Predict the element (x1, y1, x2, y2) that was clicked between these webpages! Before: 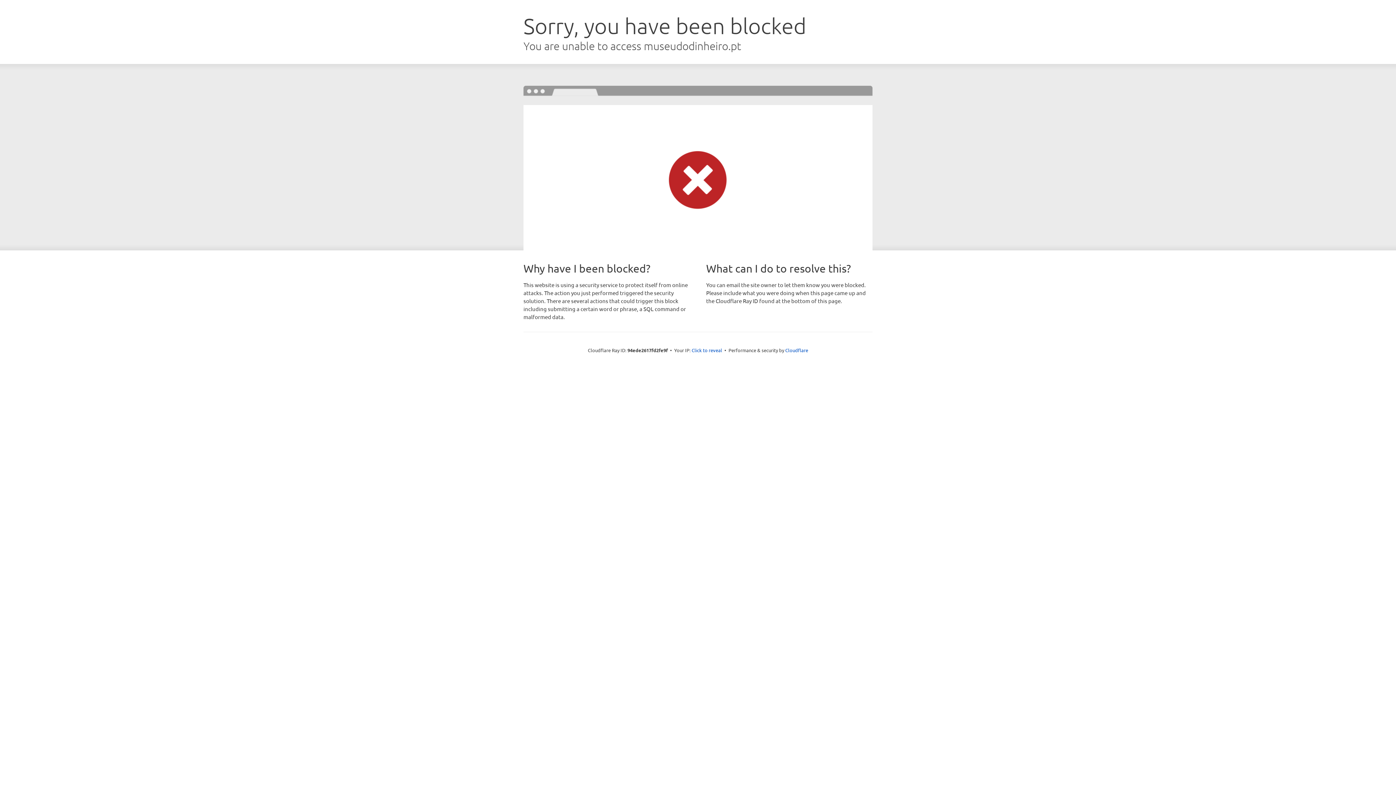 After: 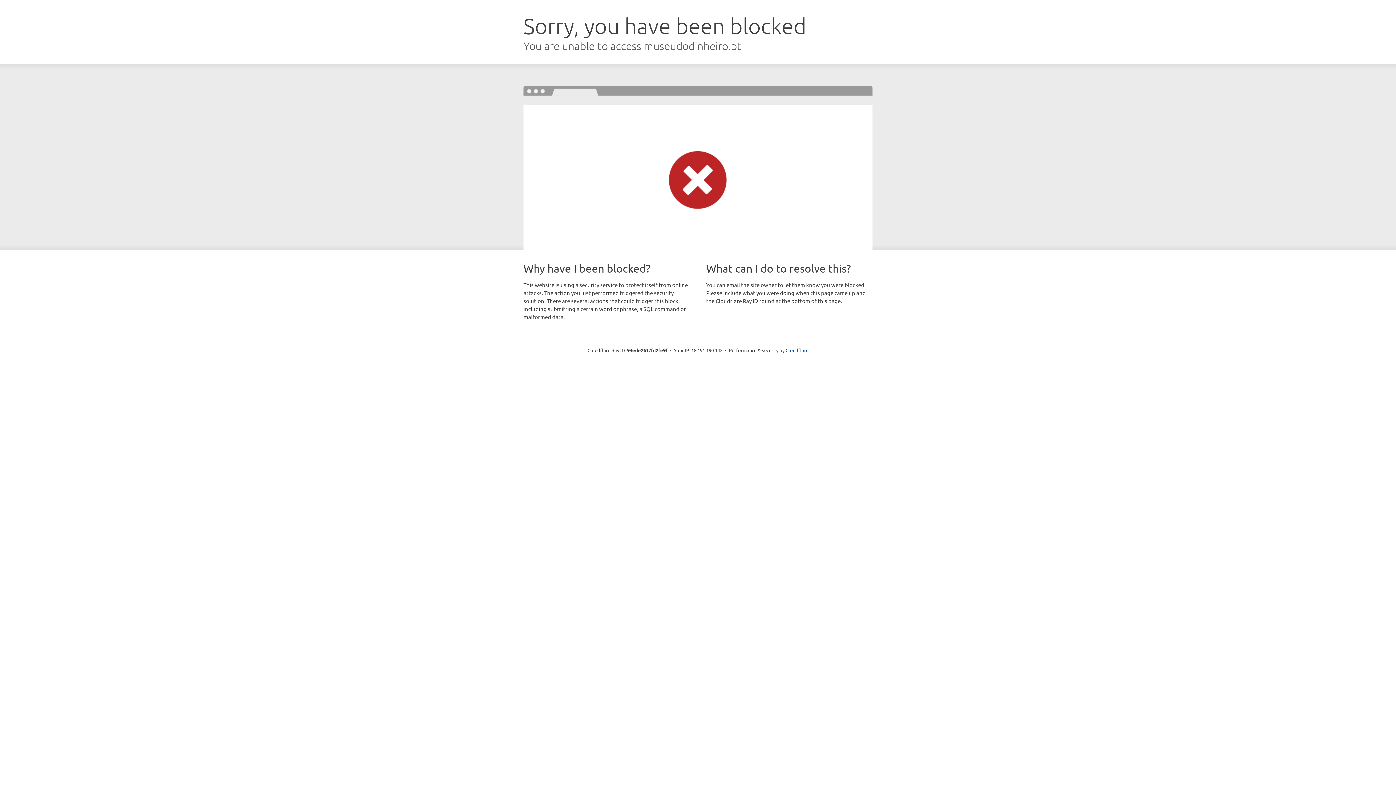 Action: label: Click to reveal bbox: (691, 346, 722, 353)